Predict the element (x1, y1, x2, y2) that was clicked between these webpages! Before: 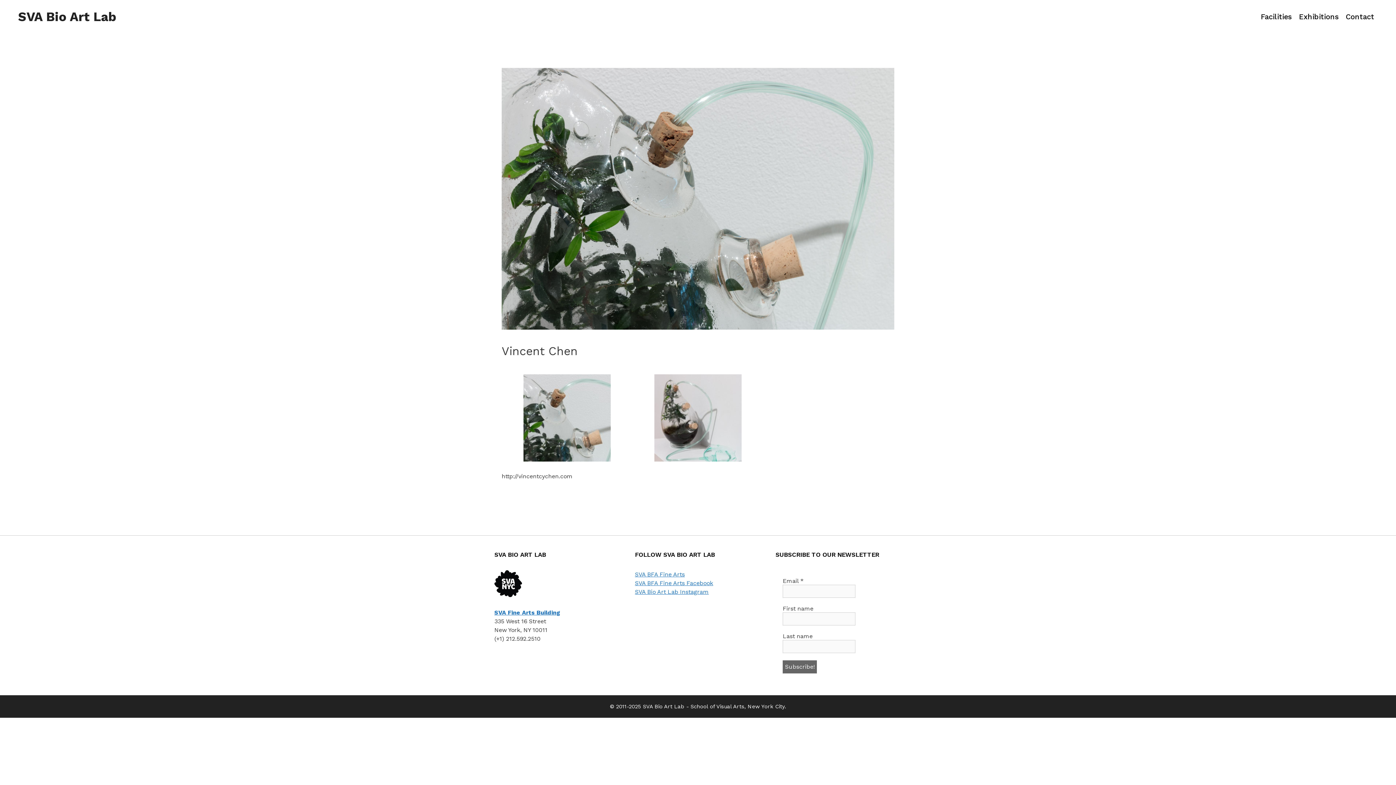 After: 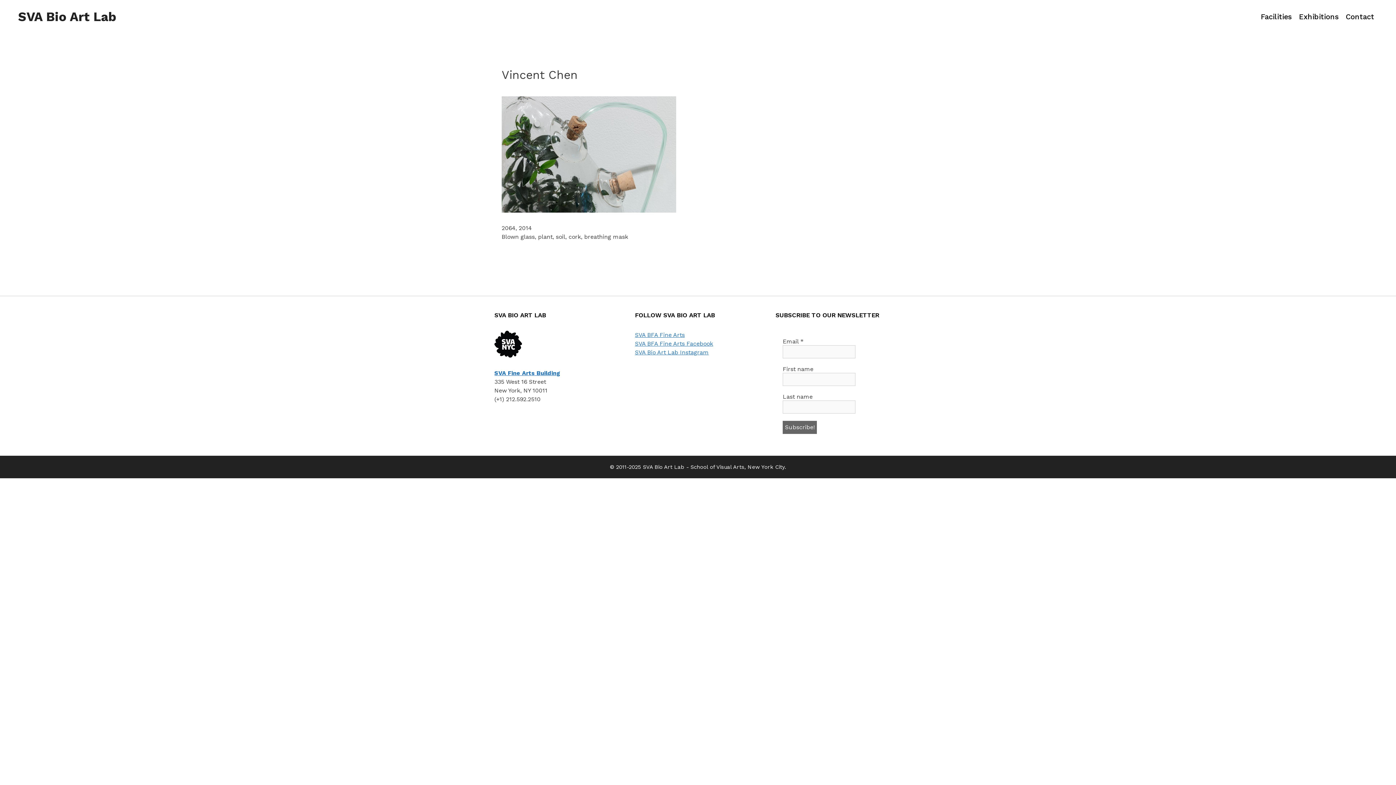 Action: bbox: (523, 453, 610, 460)